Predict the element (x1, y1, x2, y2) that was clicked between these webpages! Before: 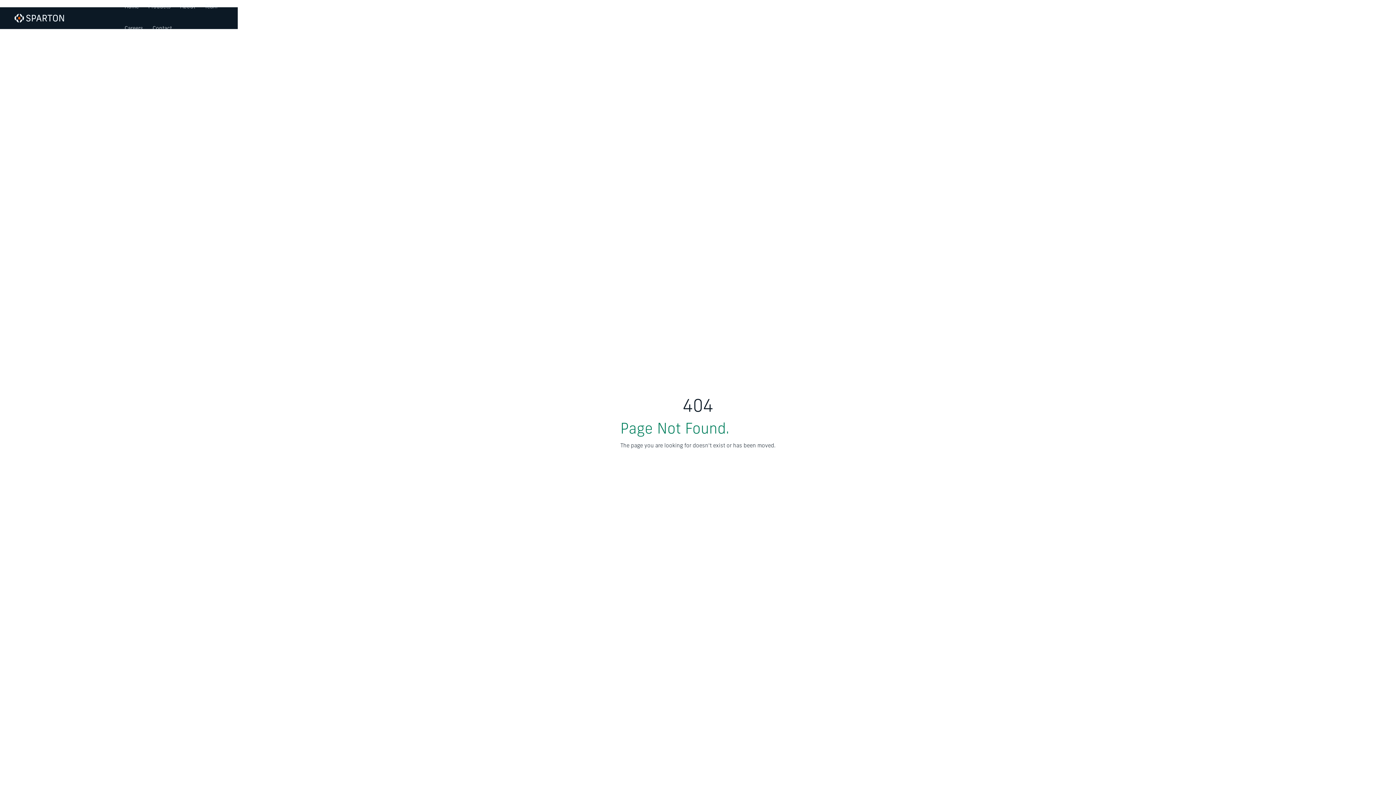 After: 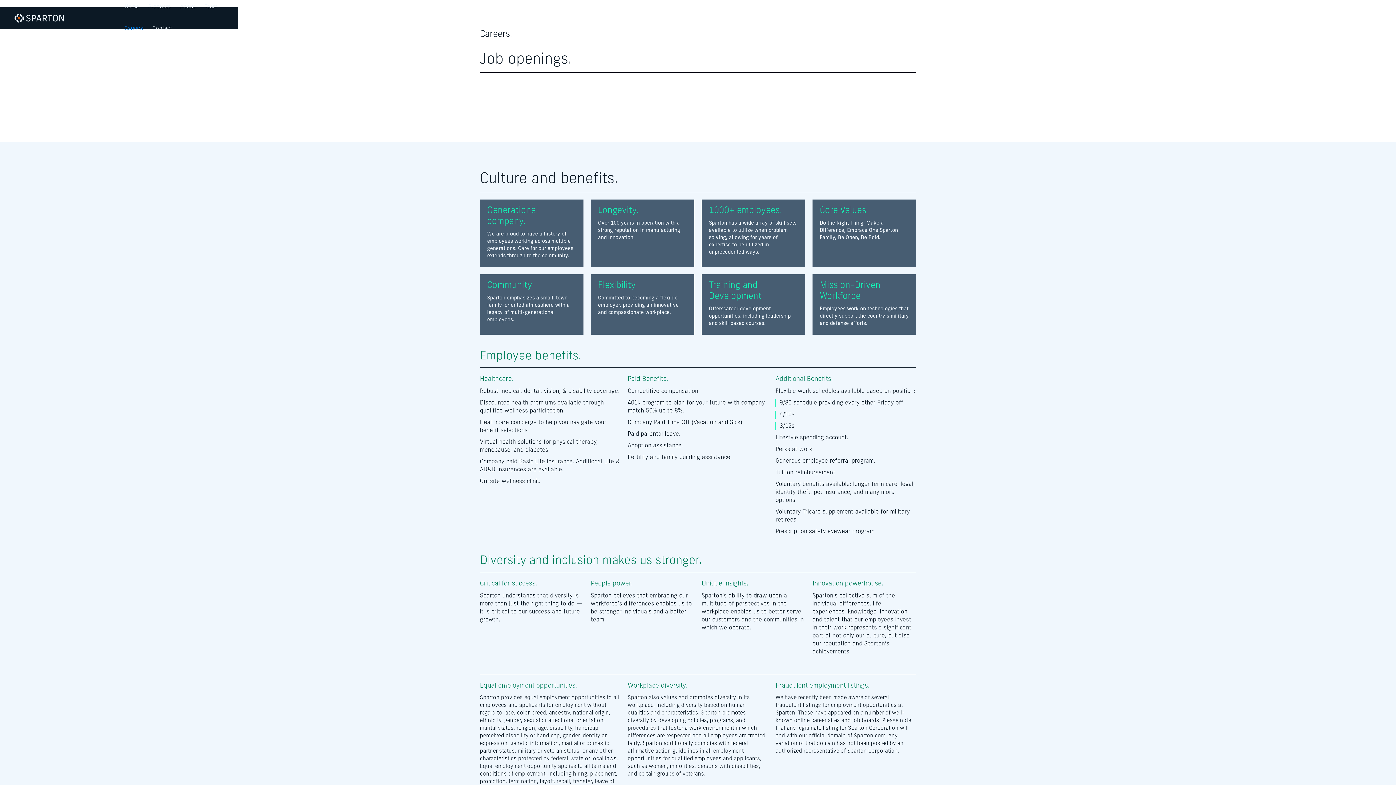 Action: label: Careers bbox: (118, 18, 146, 39)